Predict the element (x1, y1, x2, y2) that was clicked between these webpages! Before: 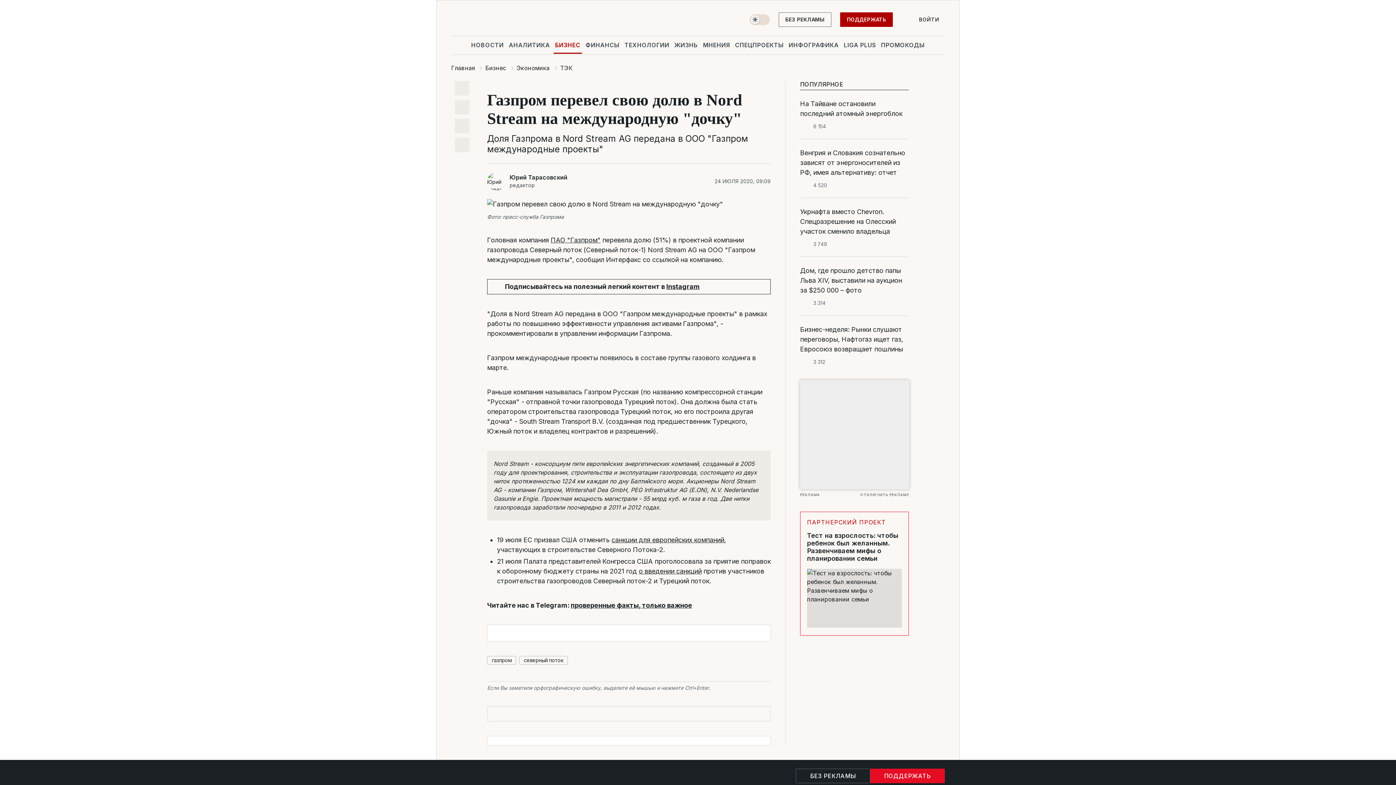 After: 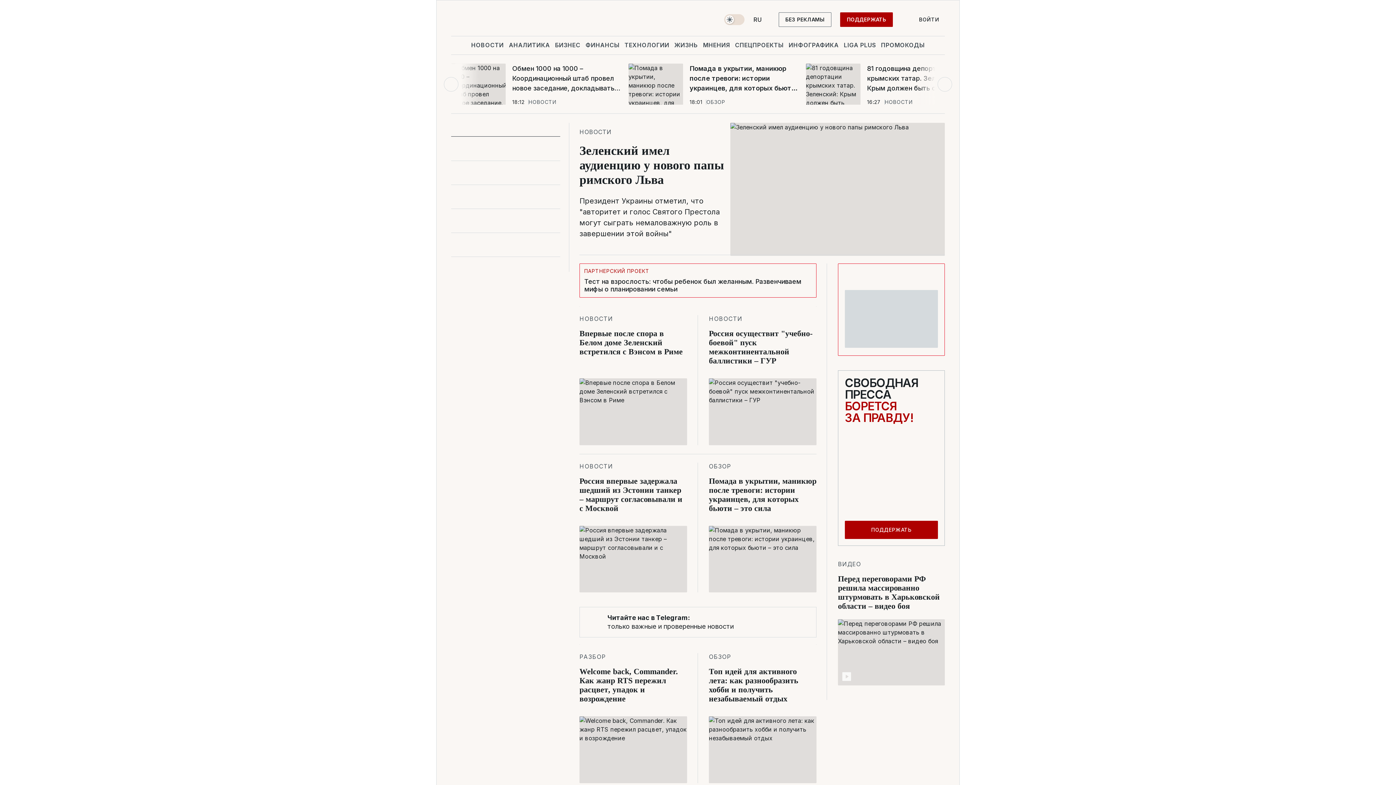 Action: bbox: (451, 12, 528, 30) label: logo